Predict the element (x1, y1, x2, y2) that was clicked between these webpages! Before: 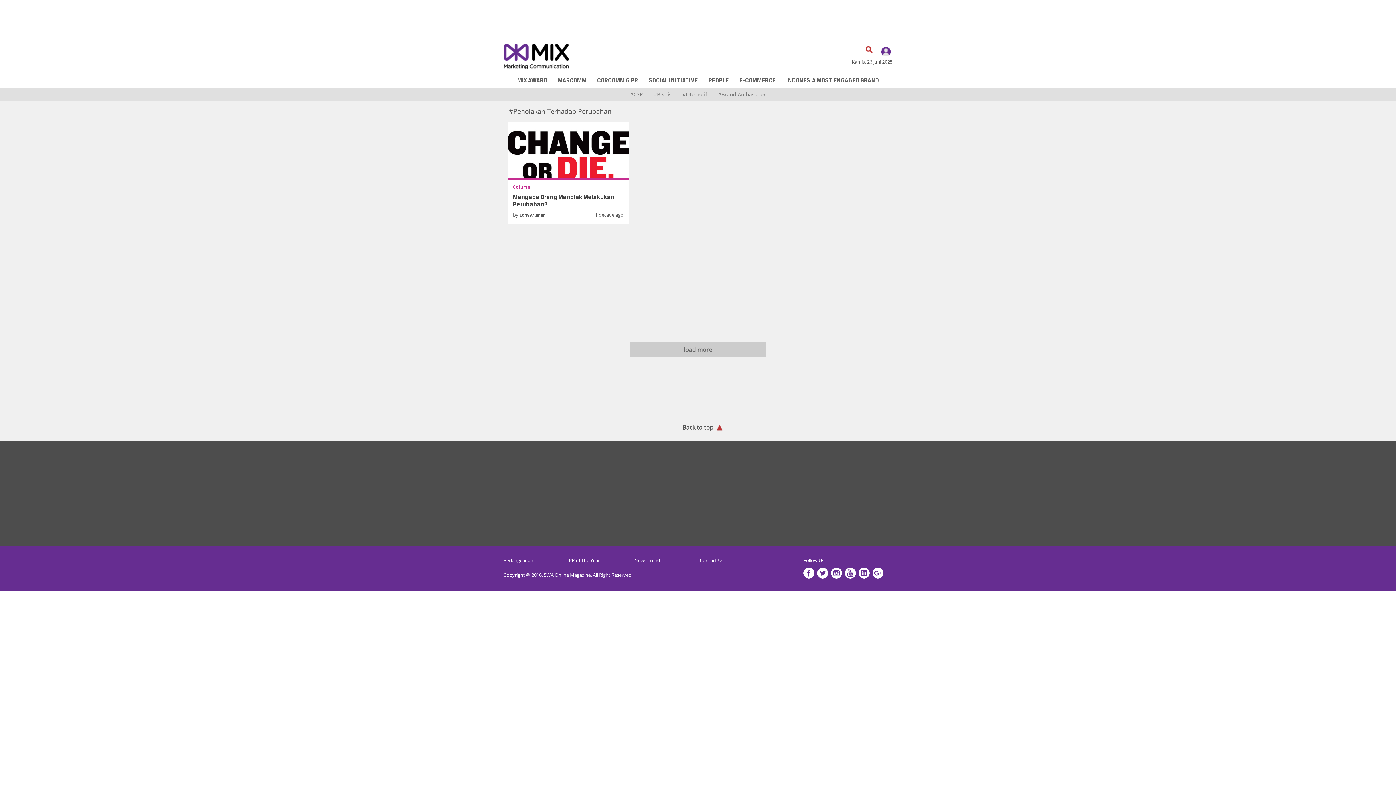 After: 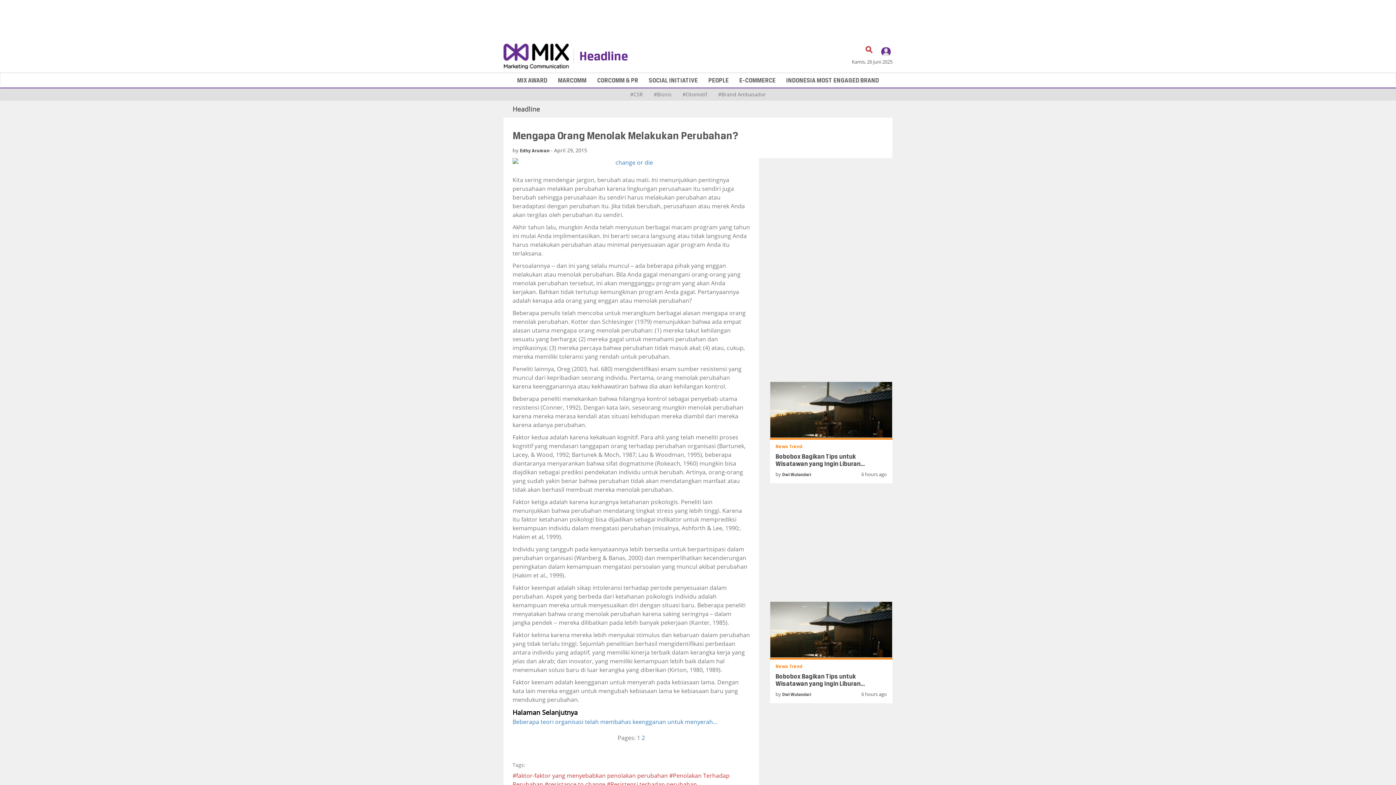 Action: bbox: (508, 151, 628, 158)